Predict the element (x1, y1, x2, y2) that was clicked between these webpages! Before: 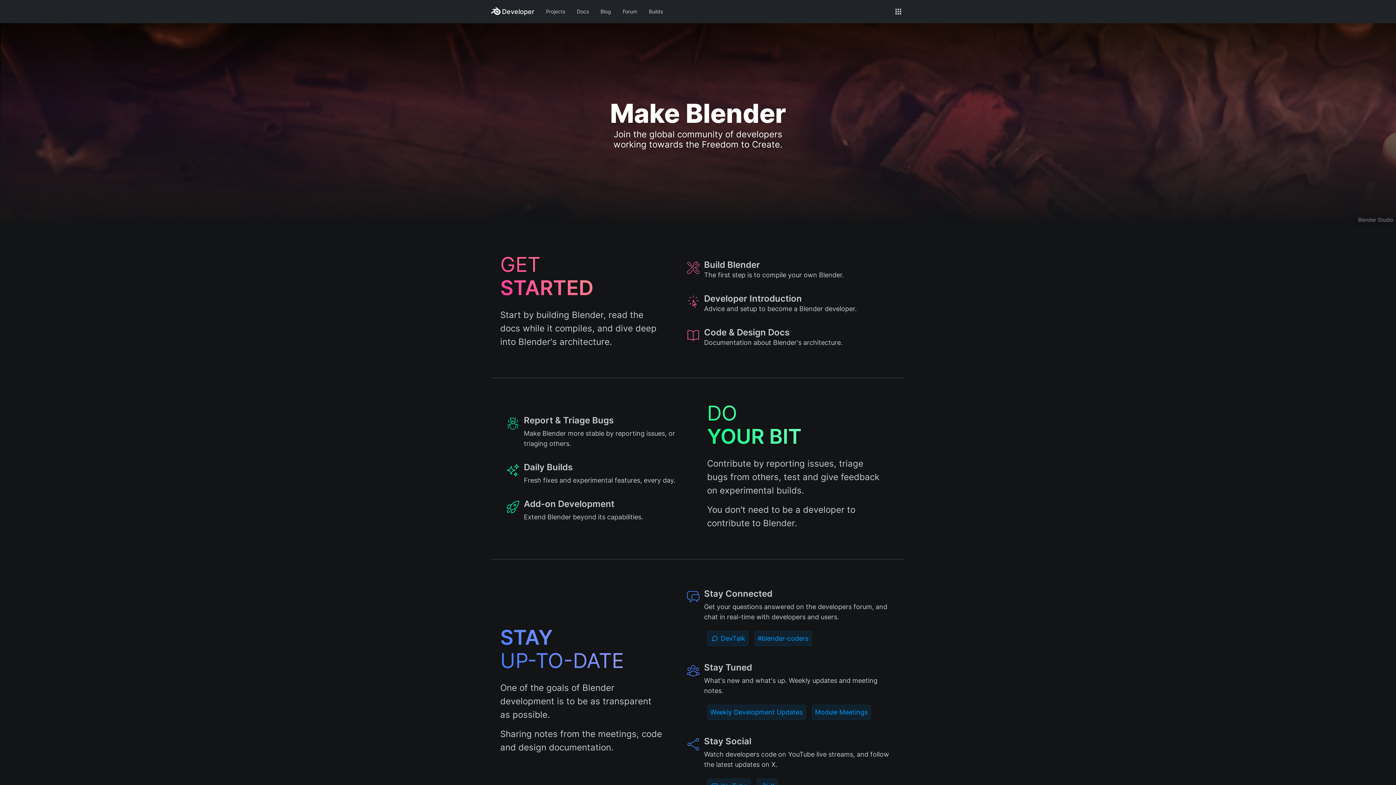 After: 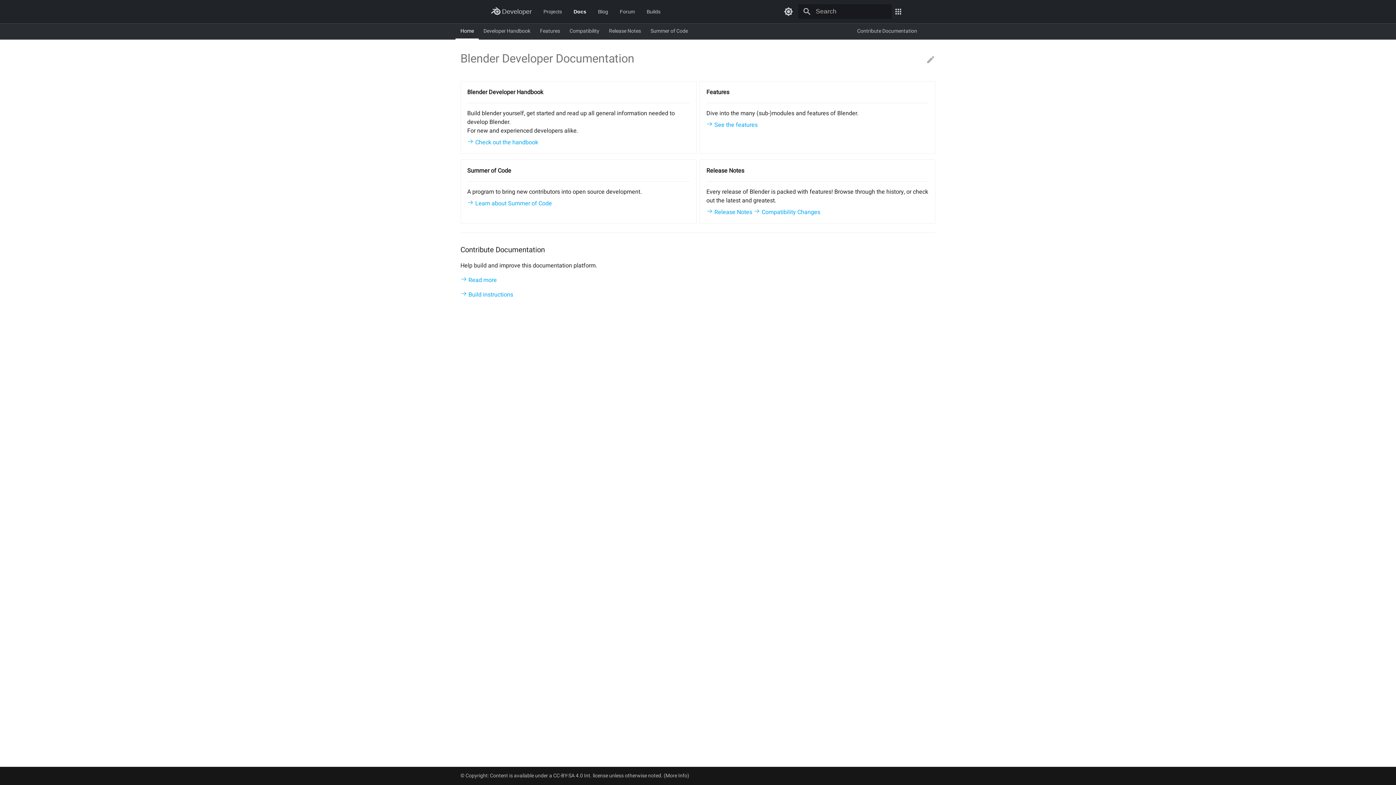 Action: bbox: (571, 6, 594, 17) label: Docs